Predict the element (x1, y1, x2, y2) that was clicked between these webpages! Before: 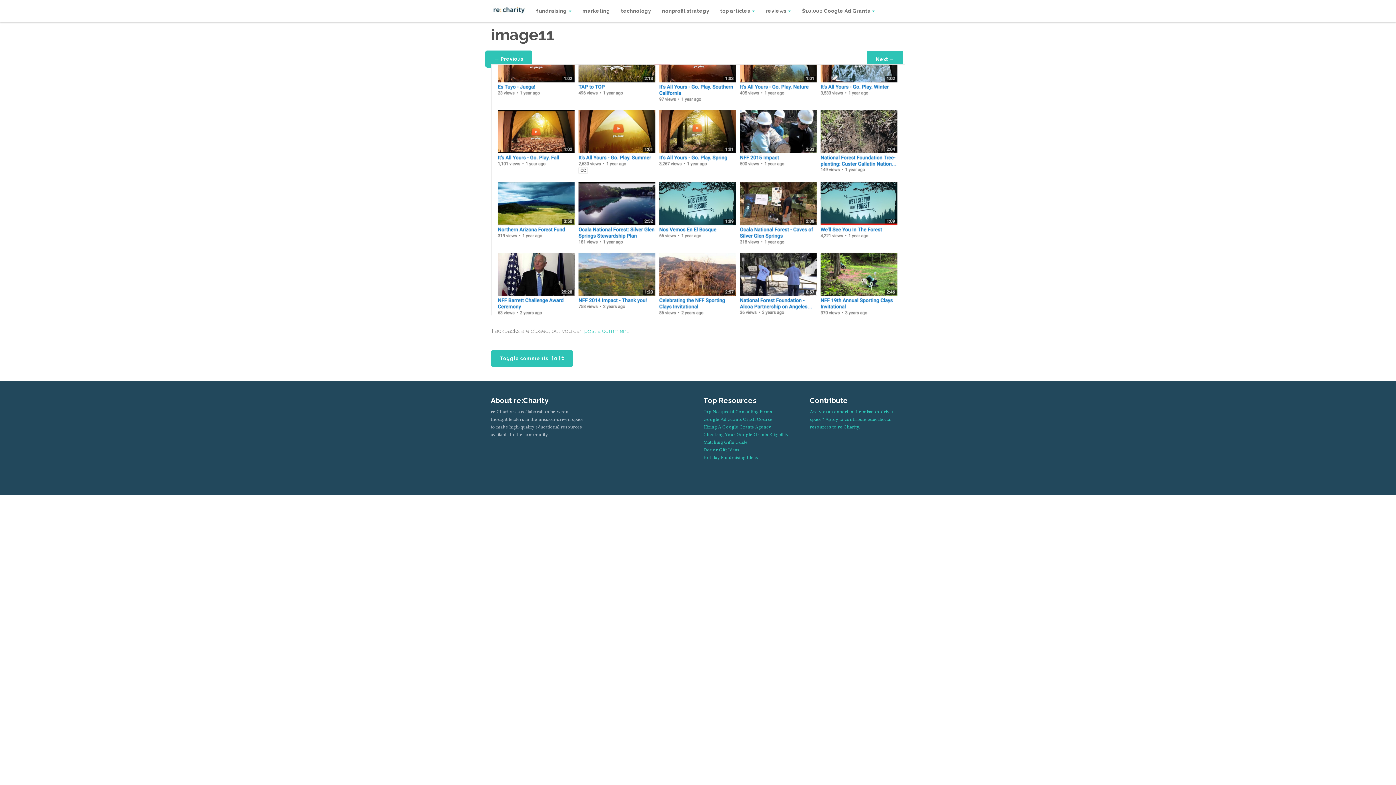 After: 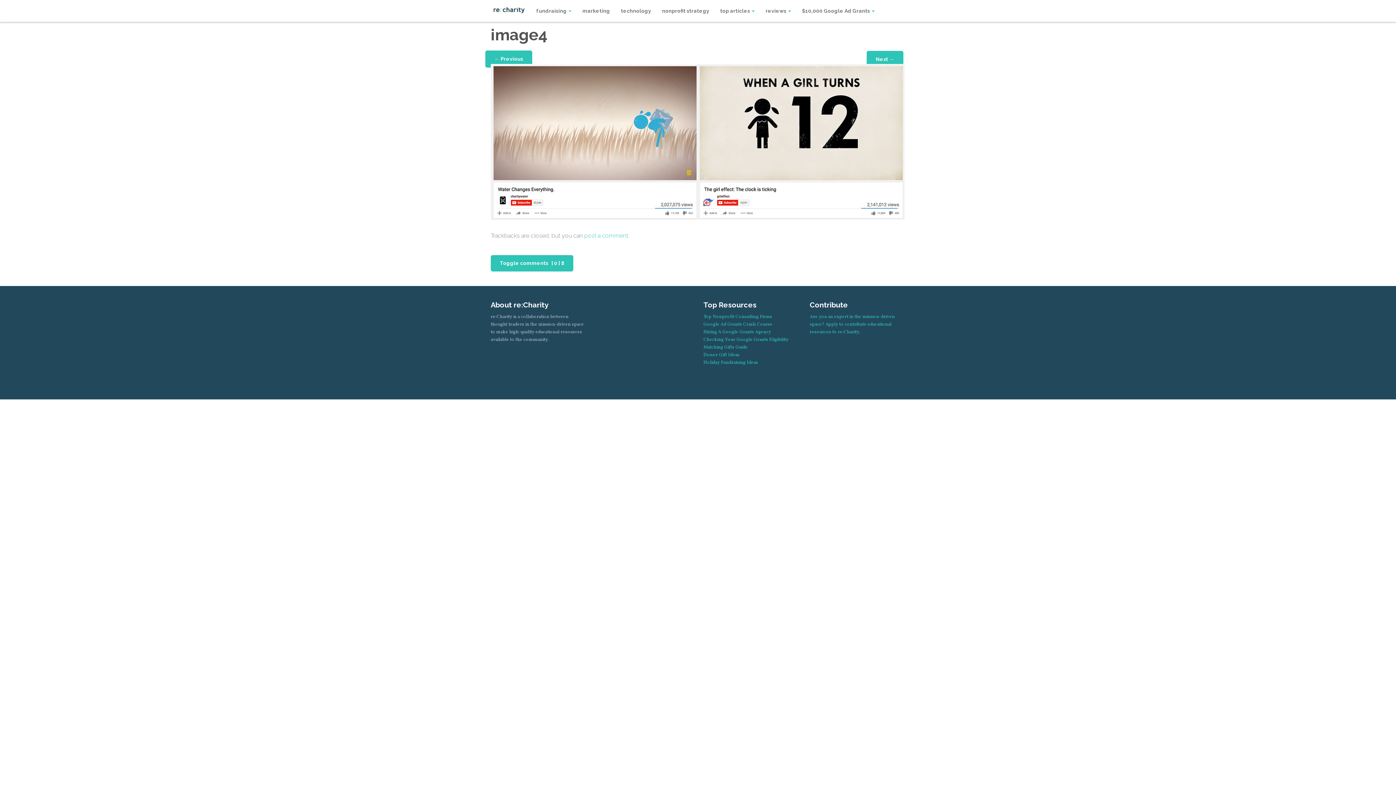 Action: label: ← Previous bbox: (485, 50, 532, 67)